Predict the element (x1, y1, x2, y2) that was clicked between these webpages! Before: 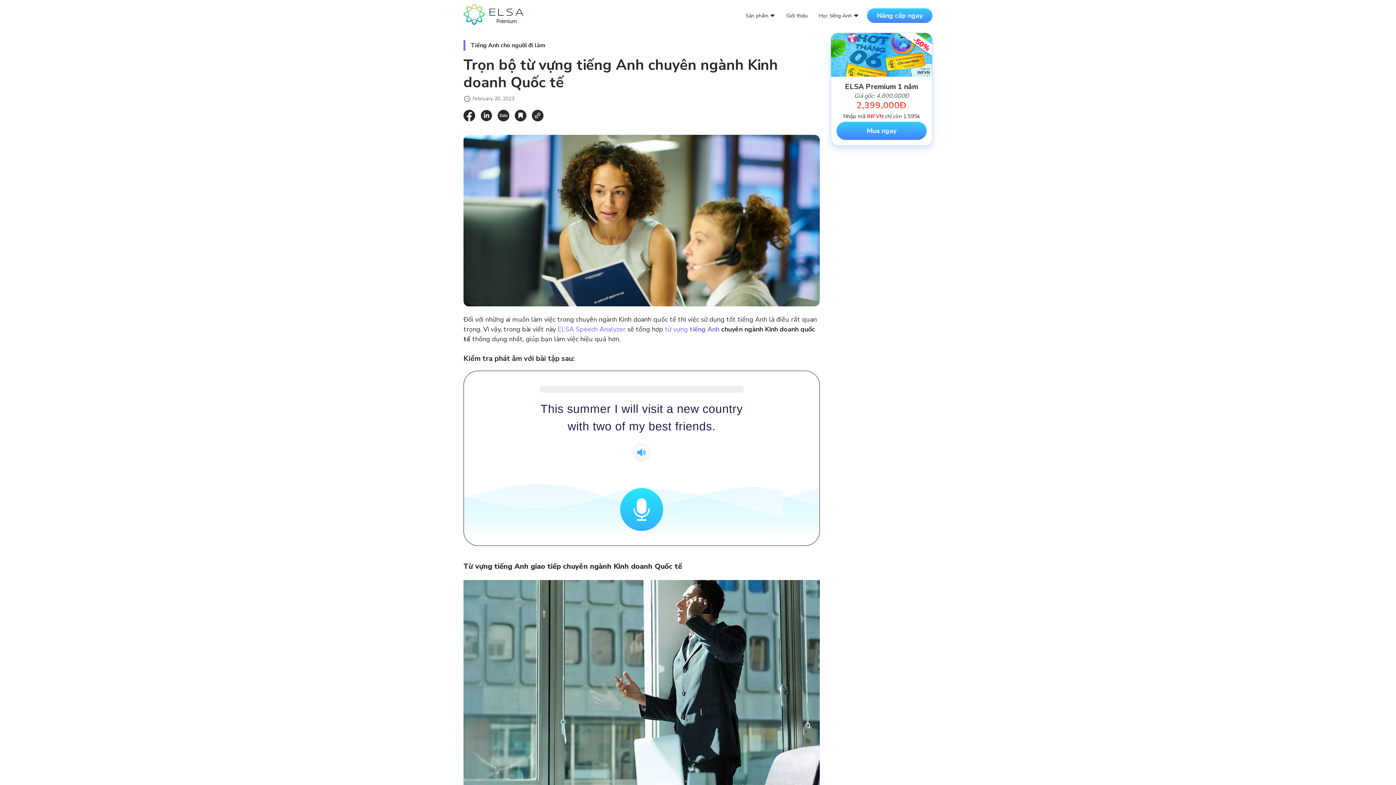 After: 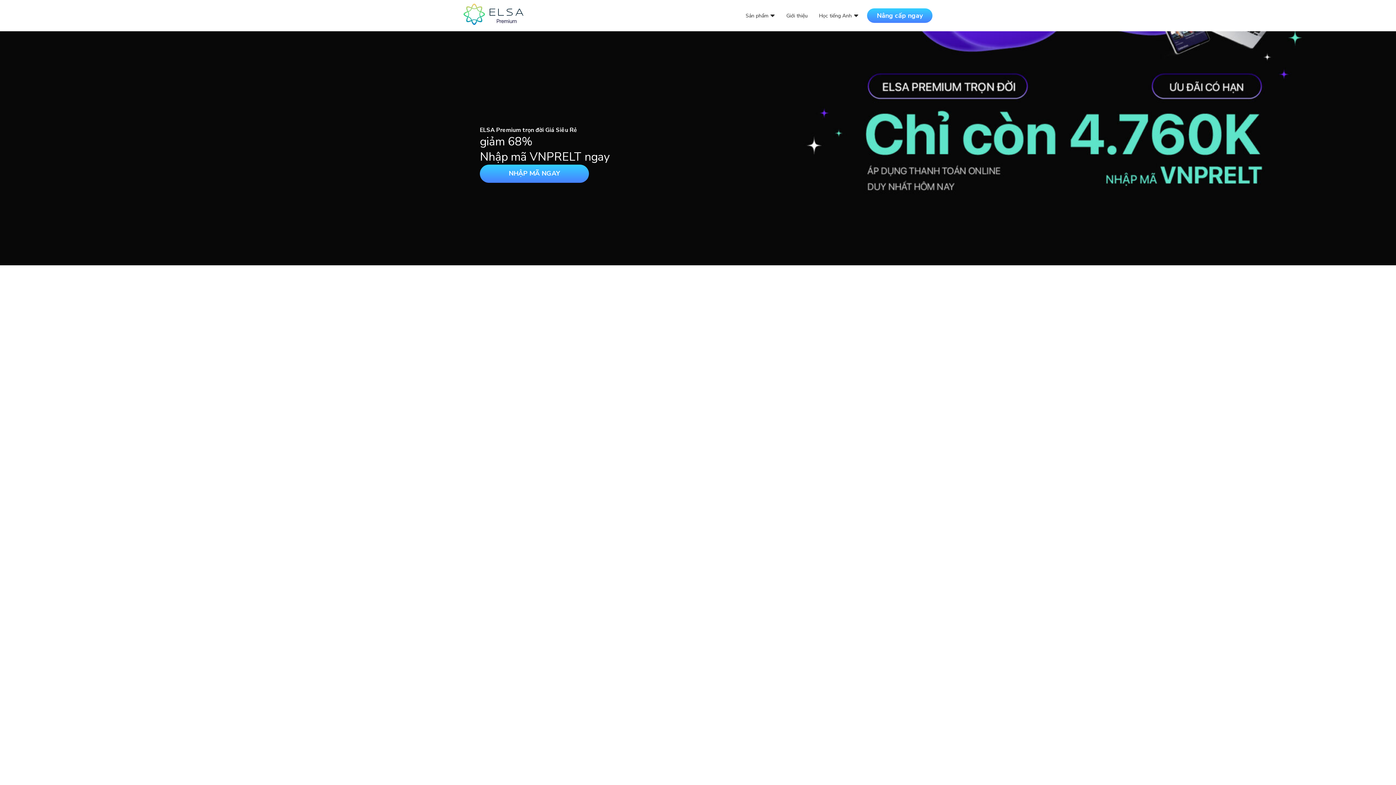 Action: bbox: (463, 3, 523, 27)